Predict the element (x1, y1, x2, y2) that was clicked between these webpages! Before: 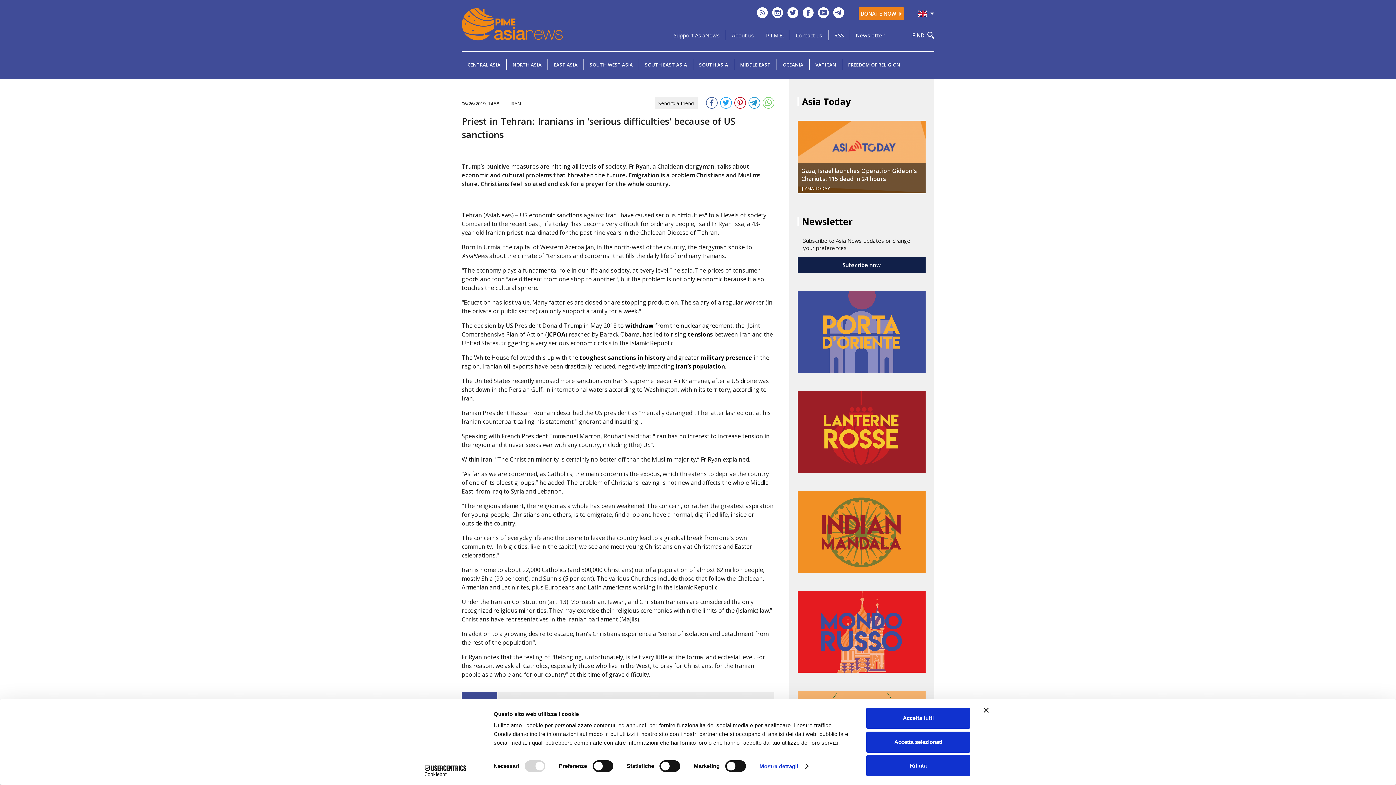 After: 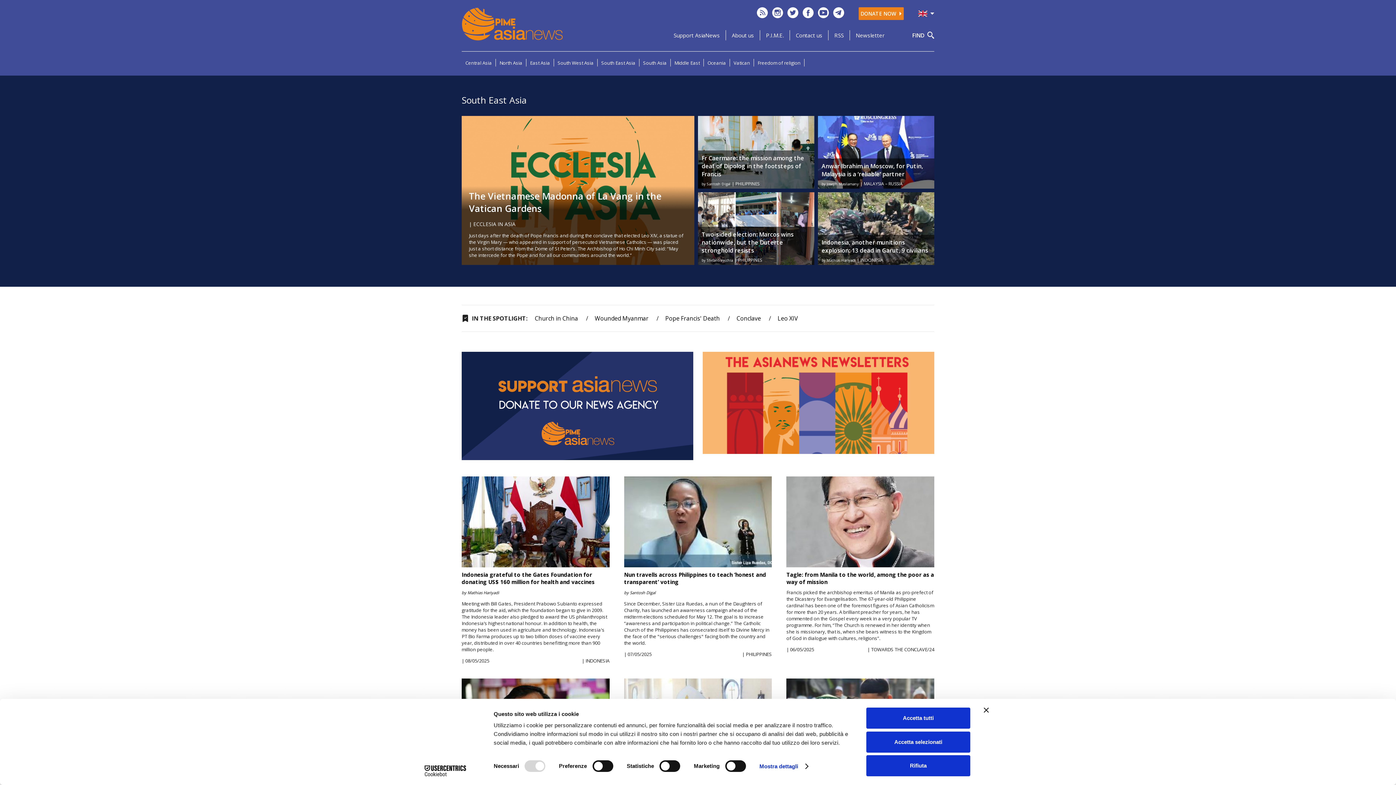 Action: label: SOUTH EAST ASIA bbox: (645, 61, 687, 68)